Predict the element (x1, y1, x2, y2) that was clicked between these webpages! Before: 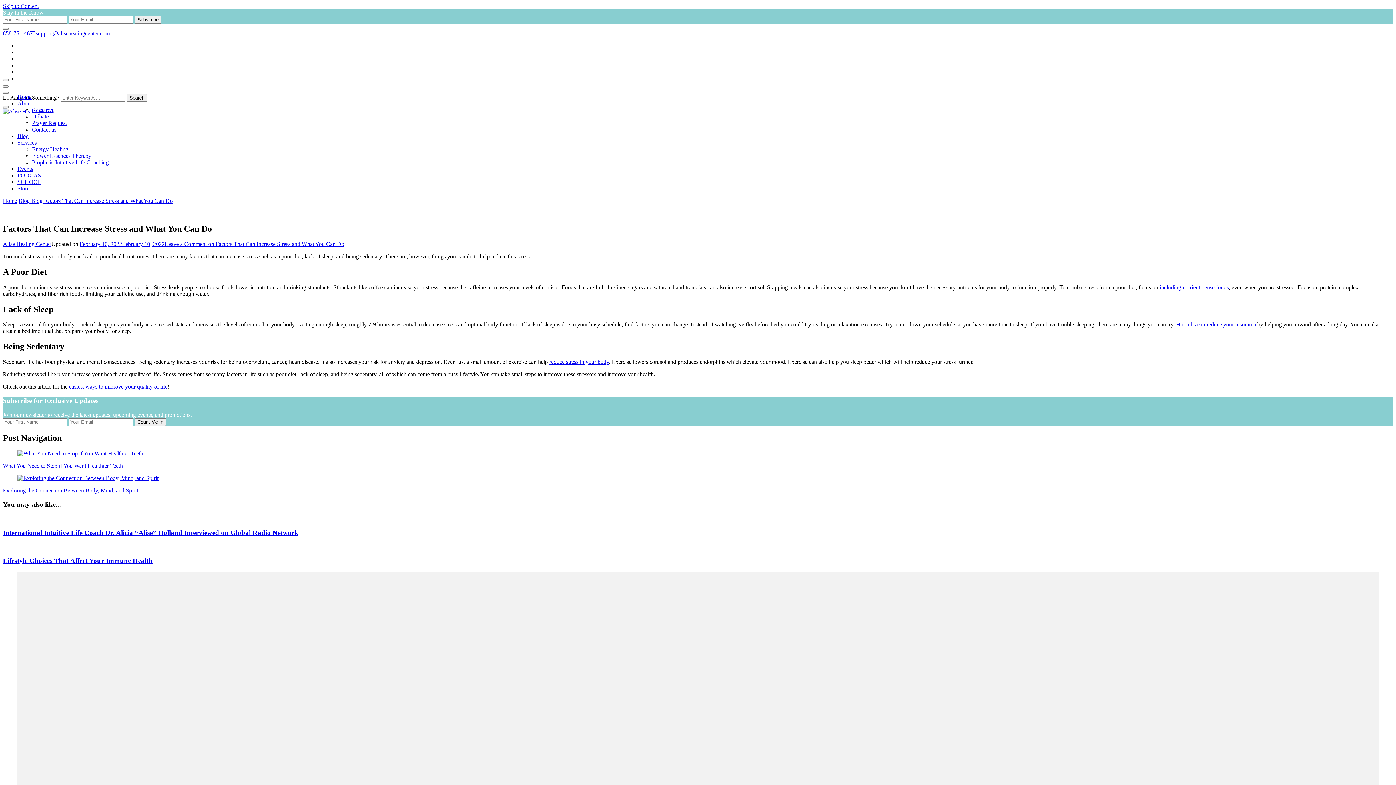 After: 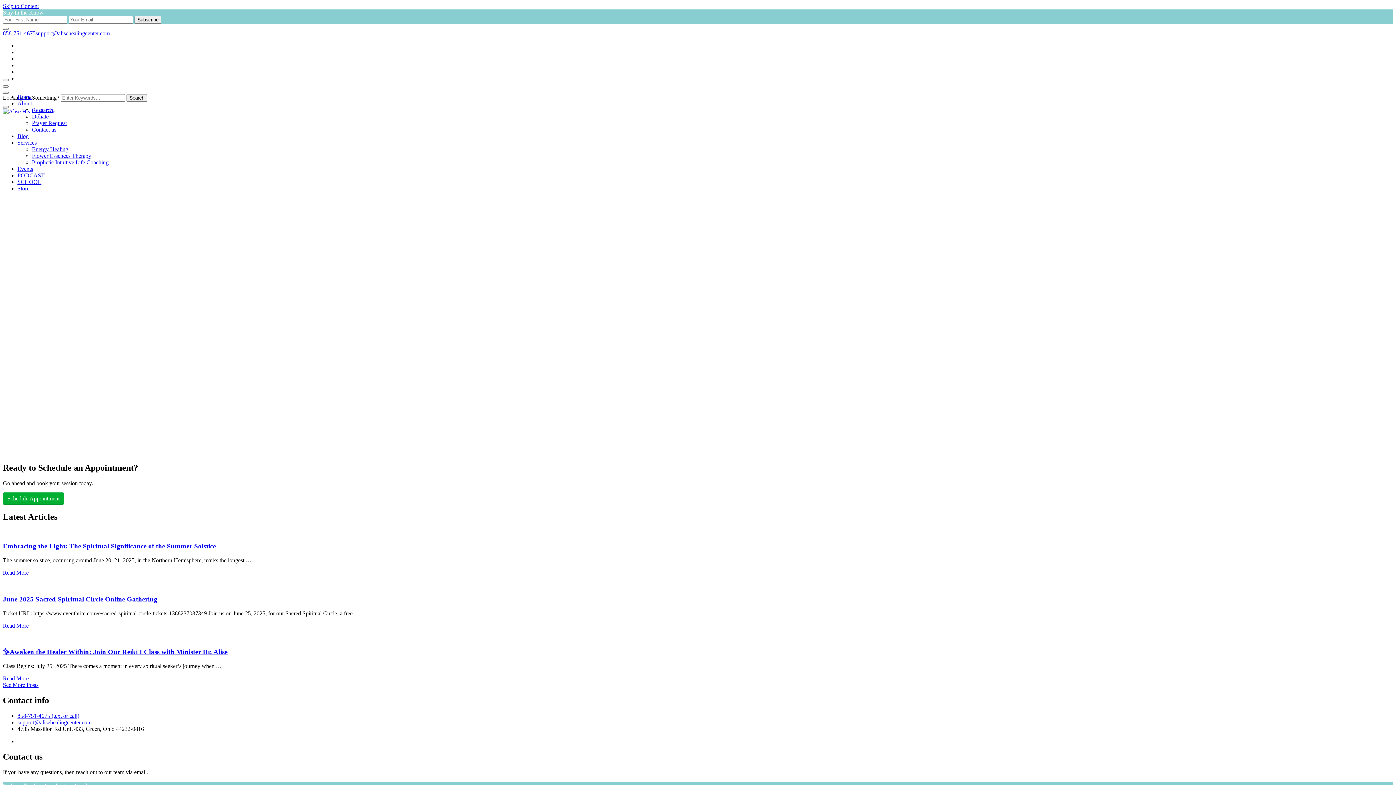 Action: label: Home bbox: (17, 93, 31, 100)